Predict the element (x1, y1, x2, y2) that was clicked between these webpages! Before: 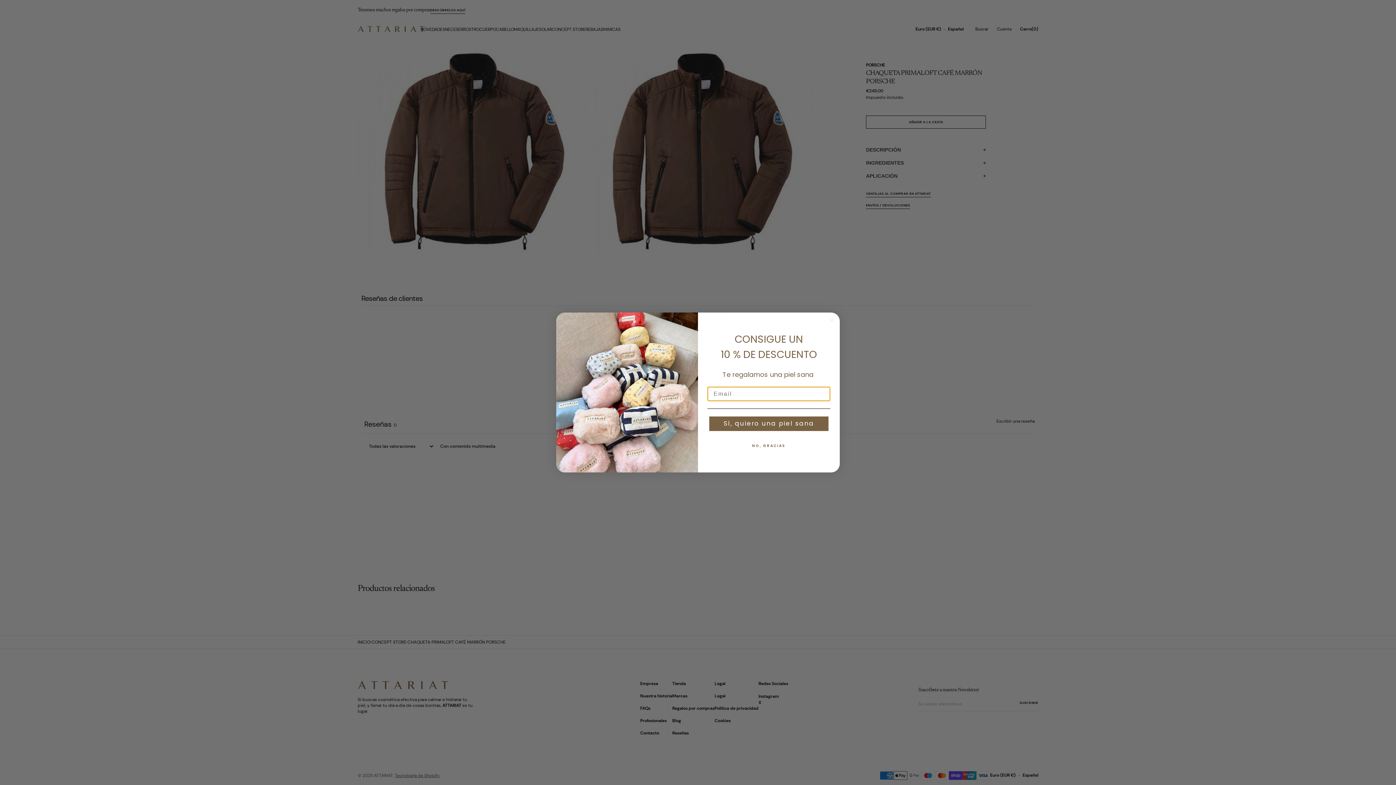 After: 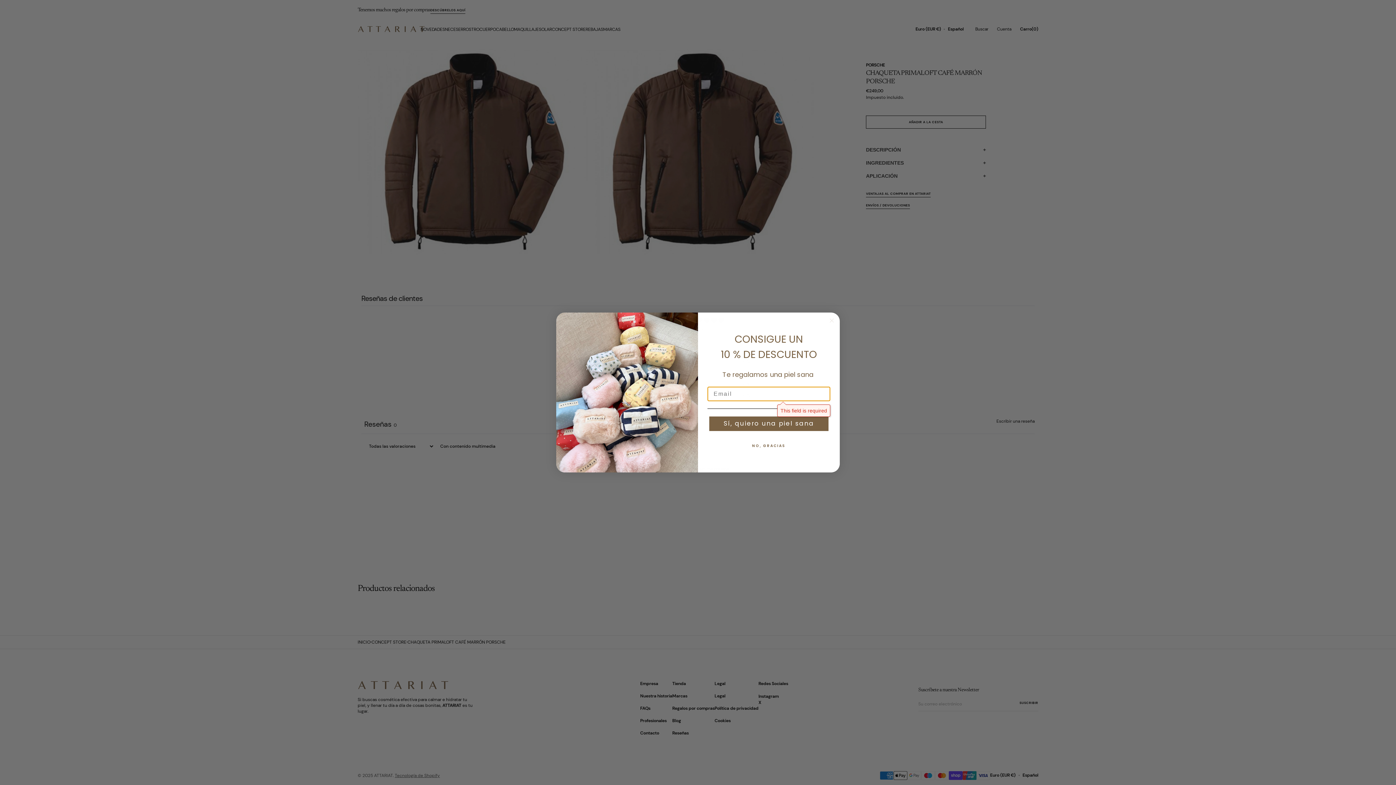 Action: bbox: (709, 430, 829, 446) label: Sí, quiero una piel sana